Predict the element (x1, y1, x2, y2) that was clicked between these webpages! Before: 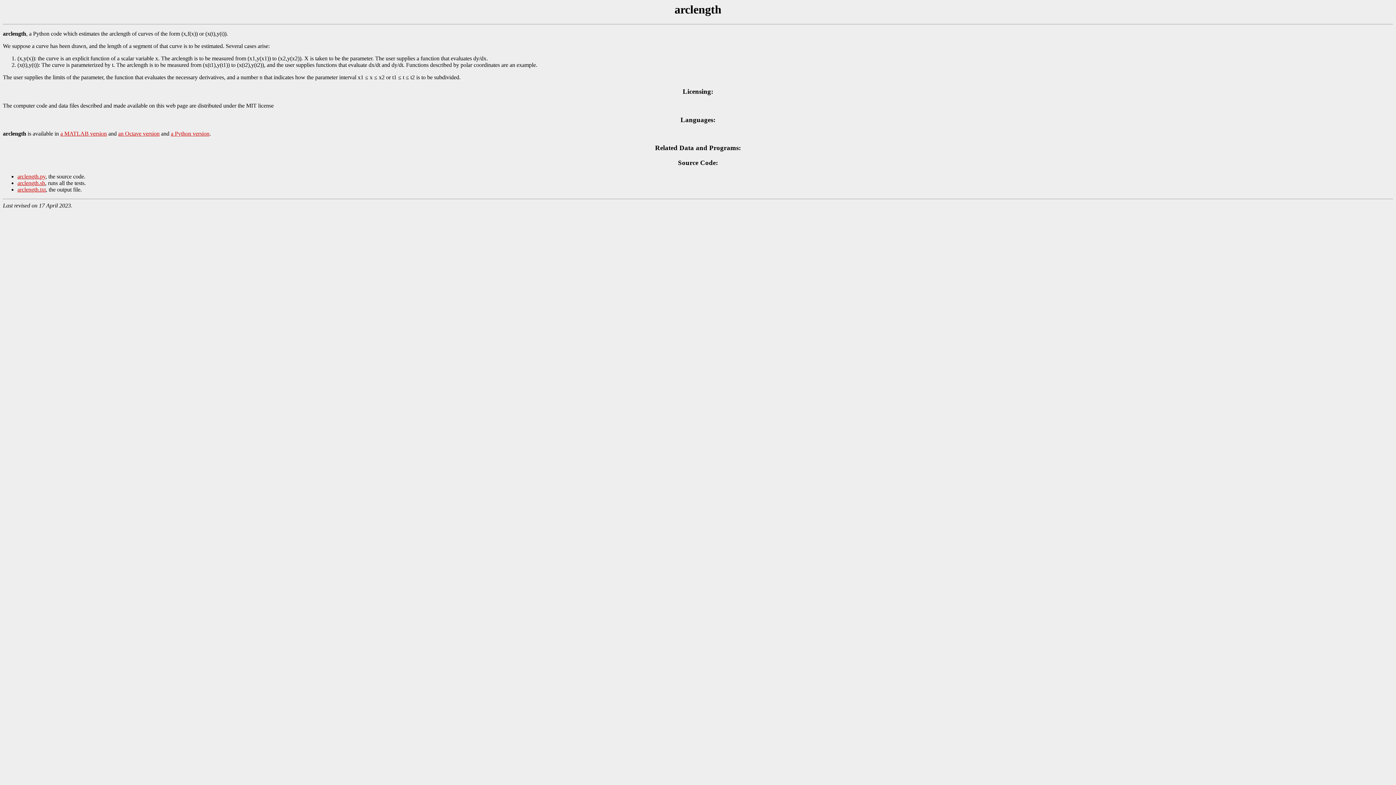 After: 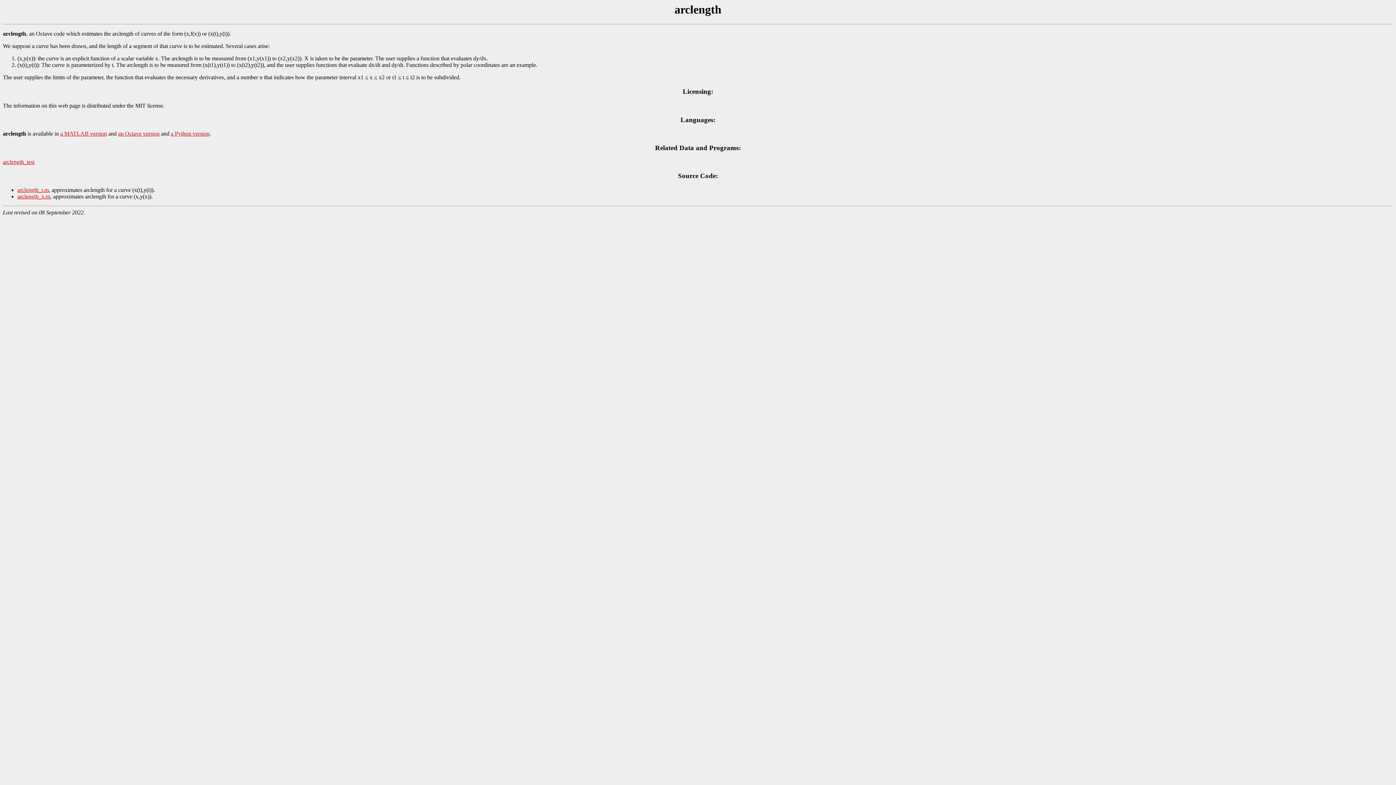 Action: label: an Octave version bbox: (118, 130, 159, 136)